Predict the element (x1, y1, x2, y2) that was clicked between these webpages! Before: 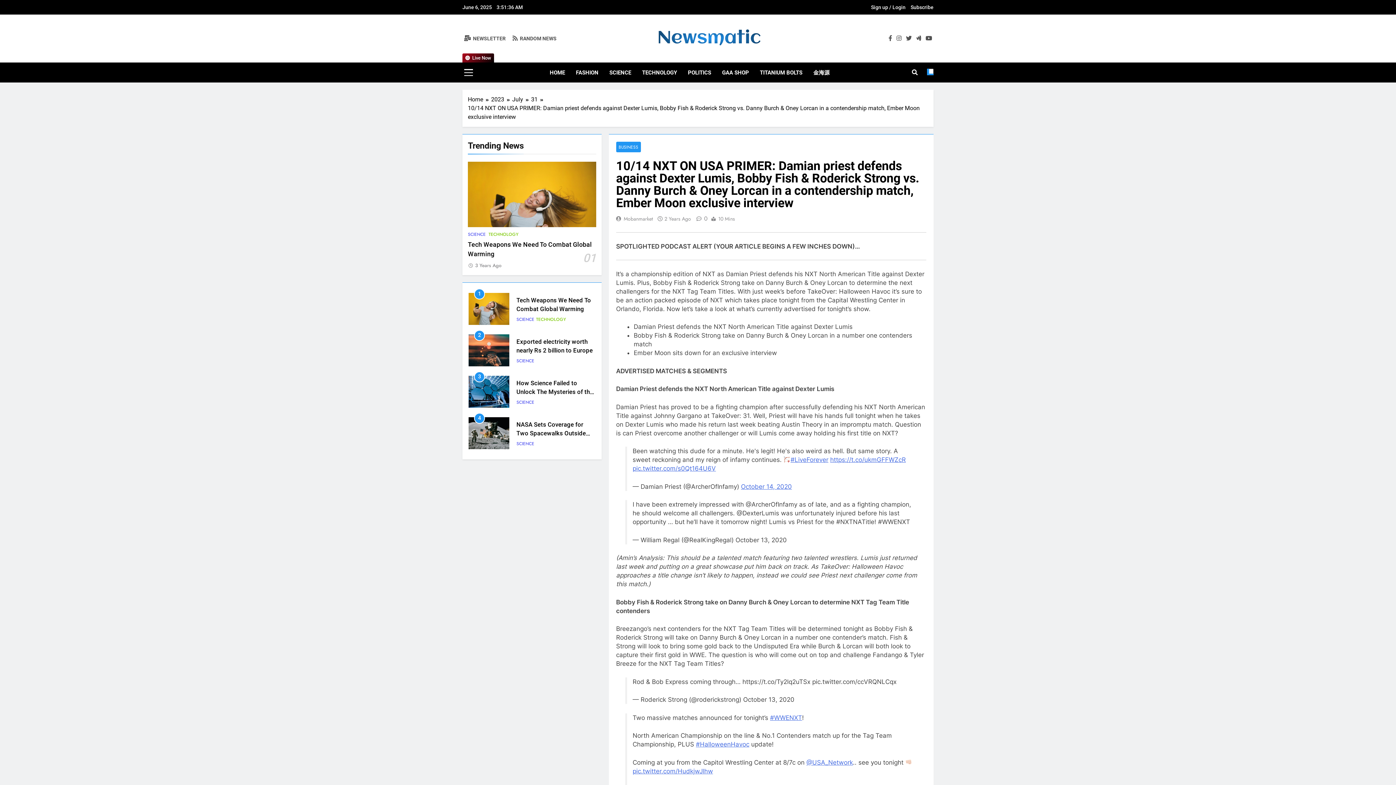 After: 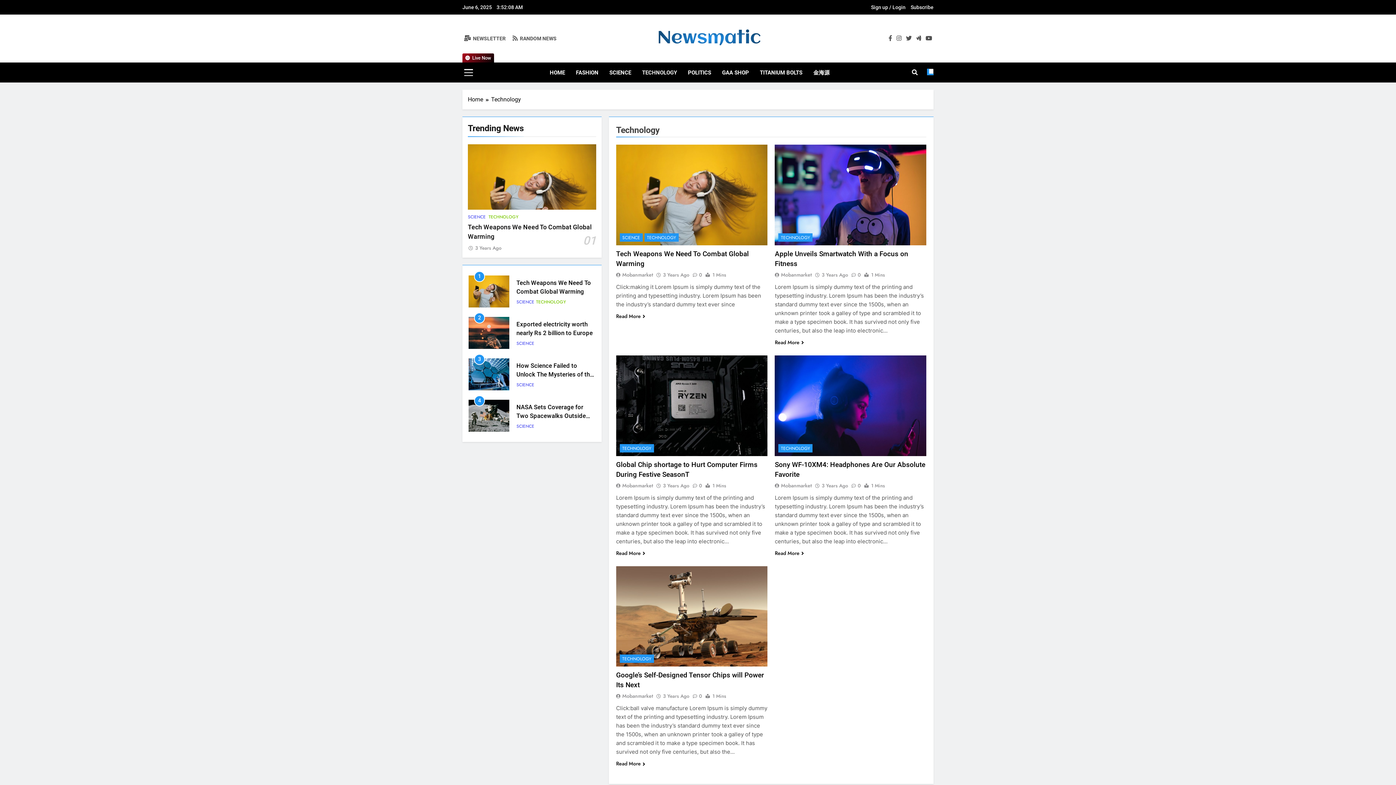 Action: label: TECHNOLOGY bbox: (636, 62, 682, 82)